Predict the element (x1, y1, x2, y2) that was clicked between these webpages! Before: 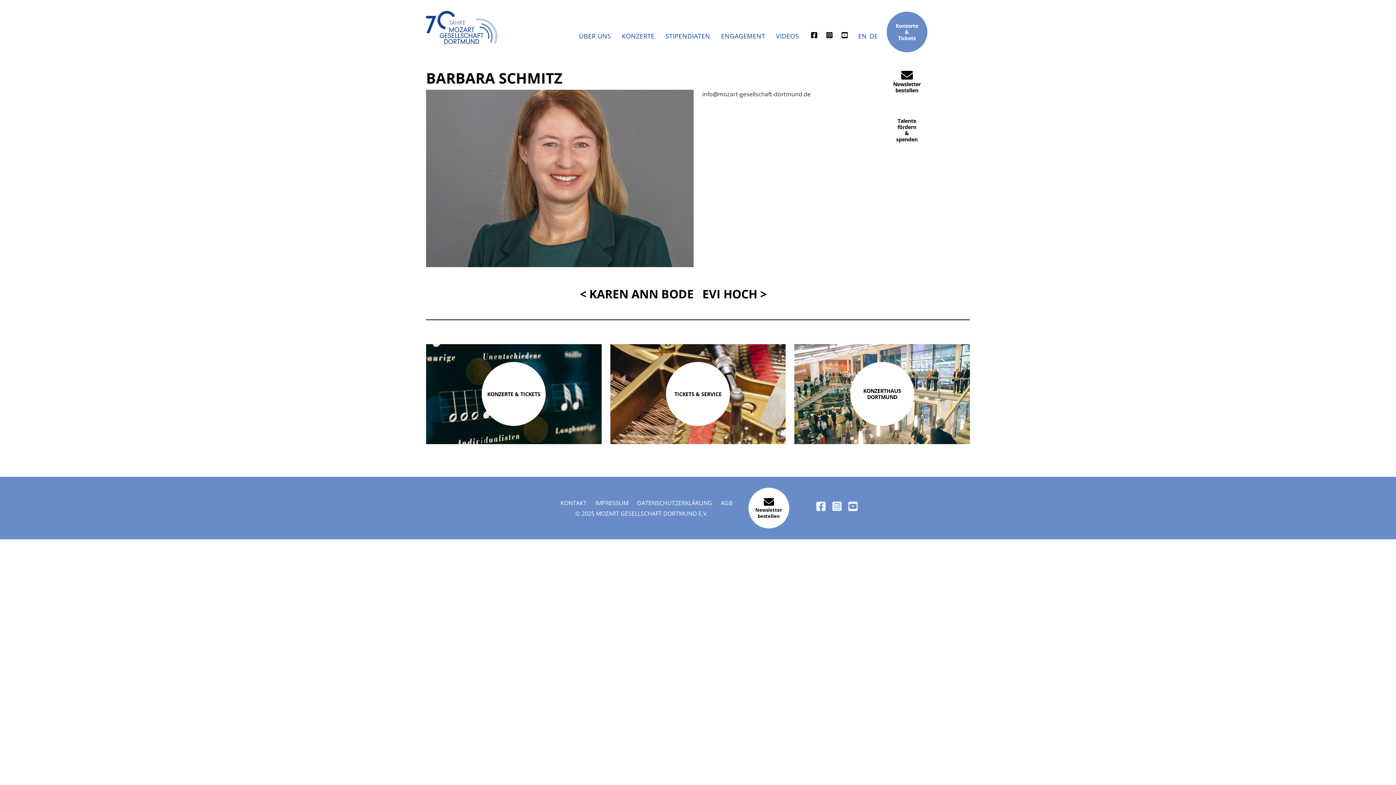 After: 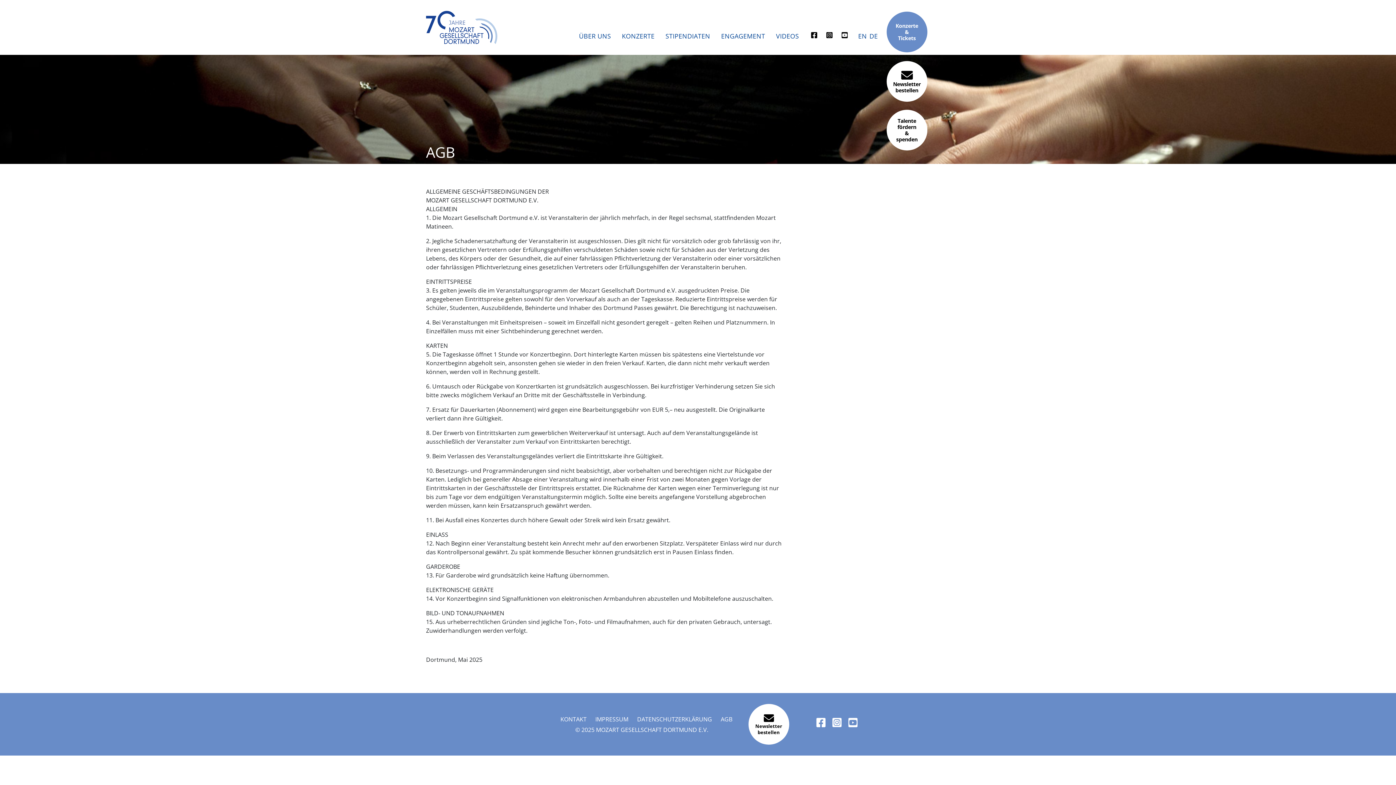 Action: bbox: (720, 499, 732, 507) label: AGB